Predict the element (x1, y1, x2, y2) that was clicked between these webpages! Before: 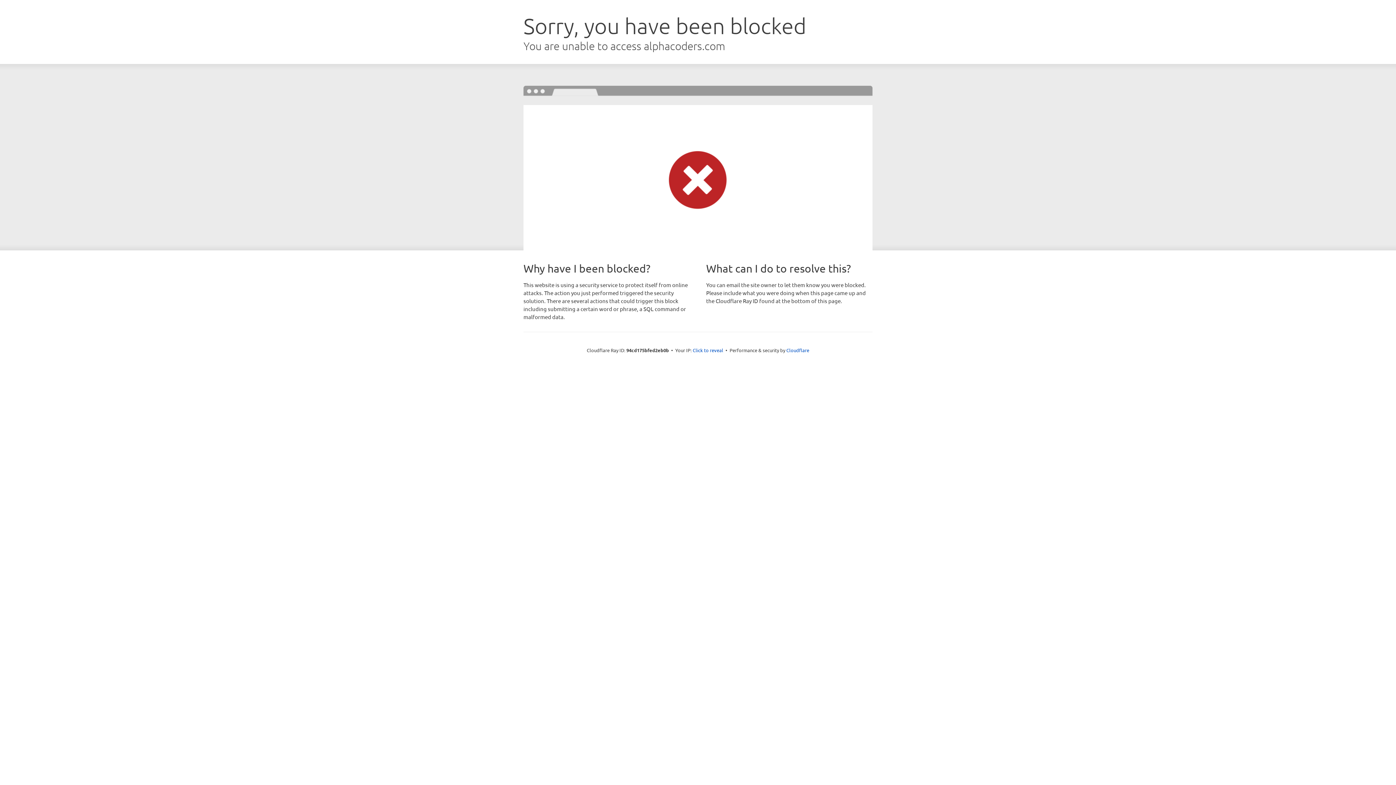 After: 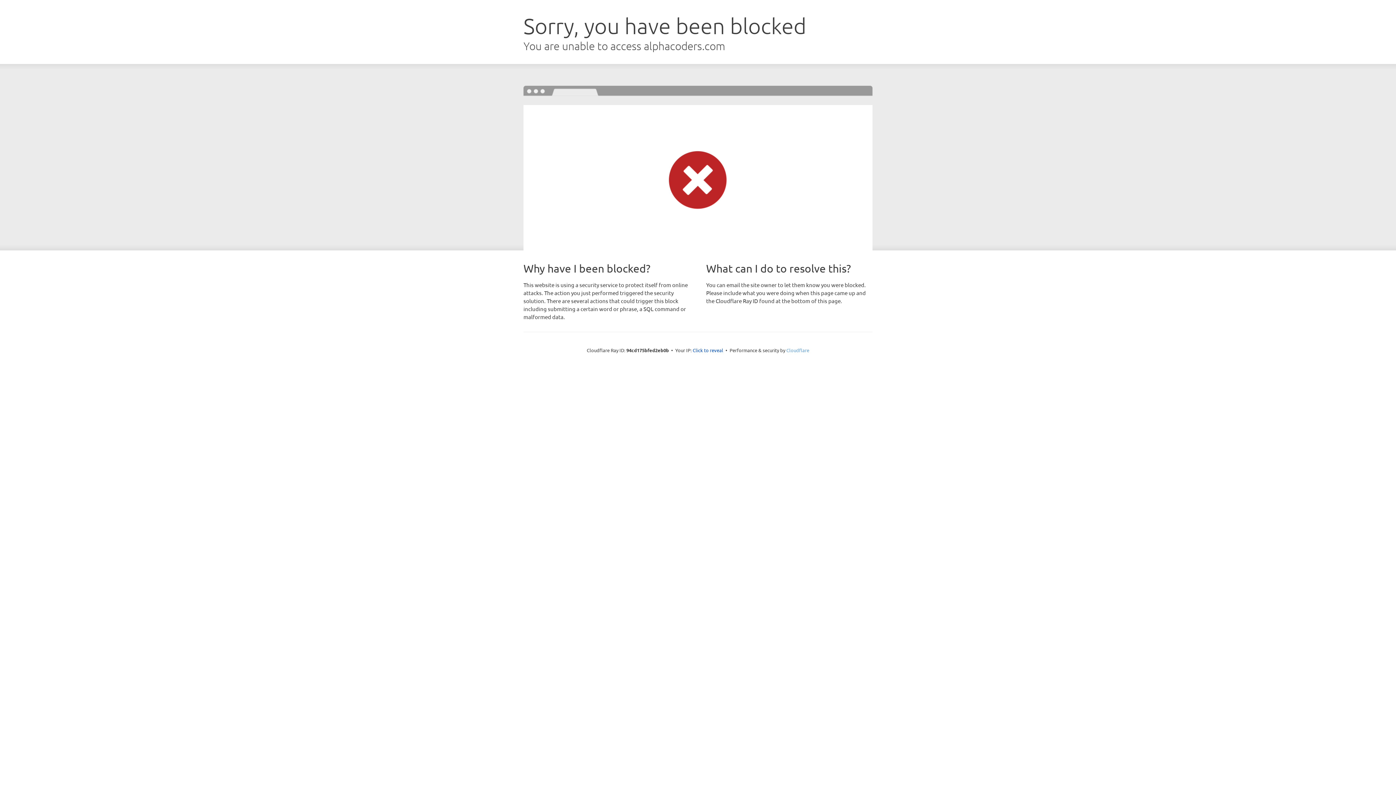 Action: label: Cloudflare bbox: (786, 347, 809, 353)